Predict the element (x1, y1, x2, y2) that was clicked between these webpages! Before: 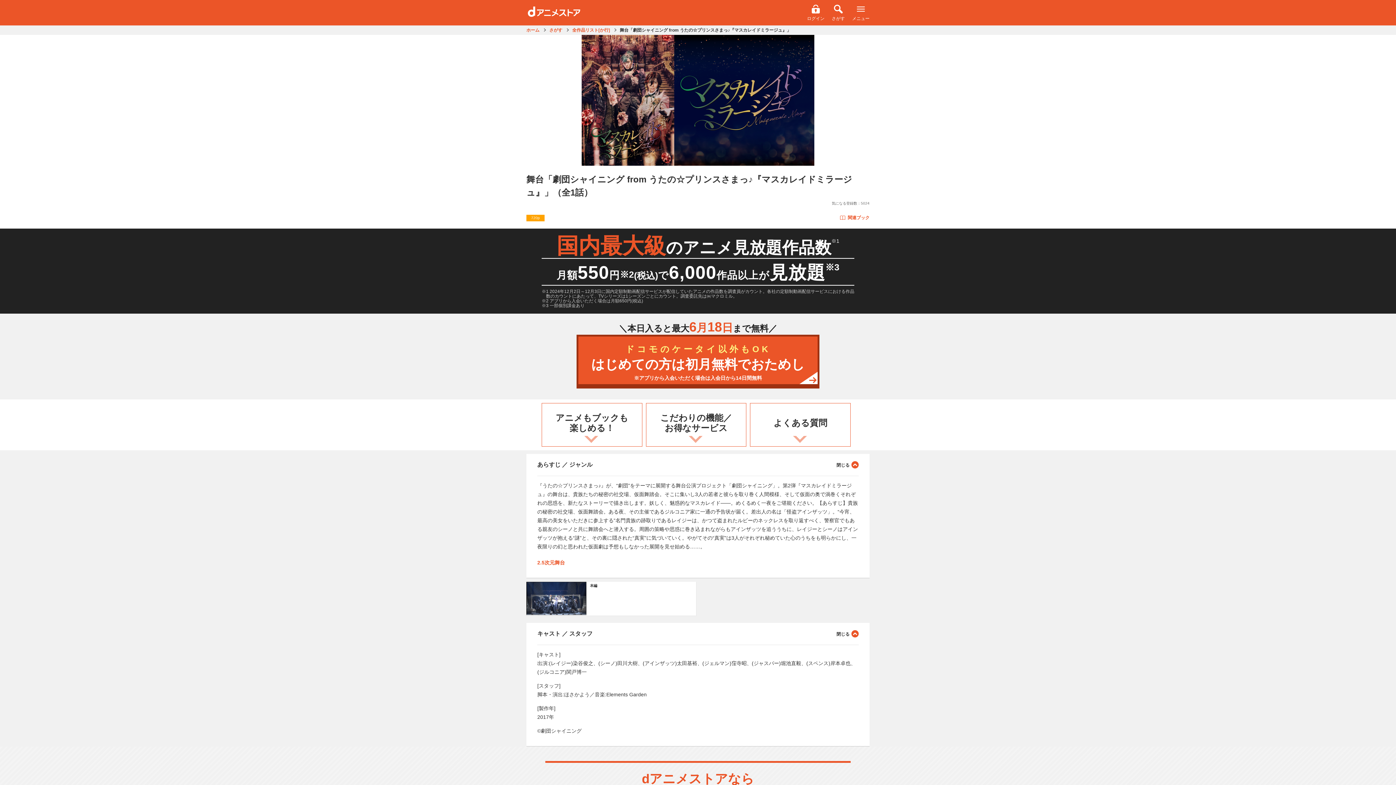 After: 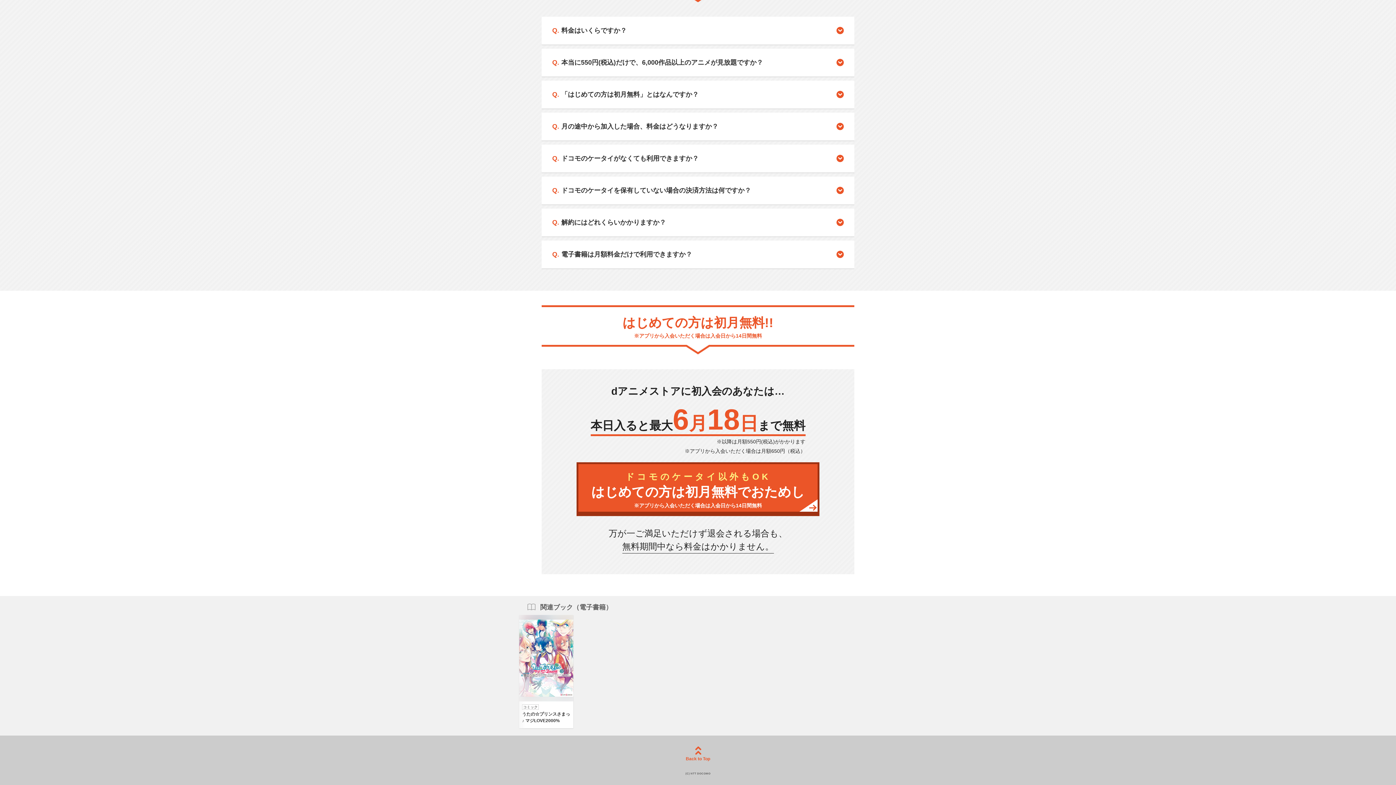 Action: bbox: (839, 214, 869, 221) label: 関連ブック